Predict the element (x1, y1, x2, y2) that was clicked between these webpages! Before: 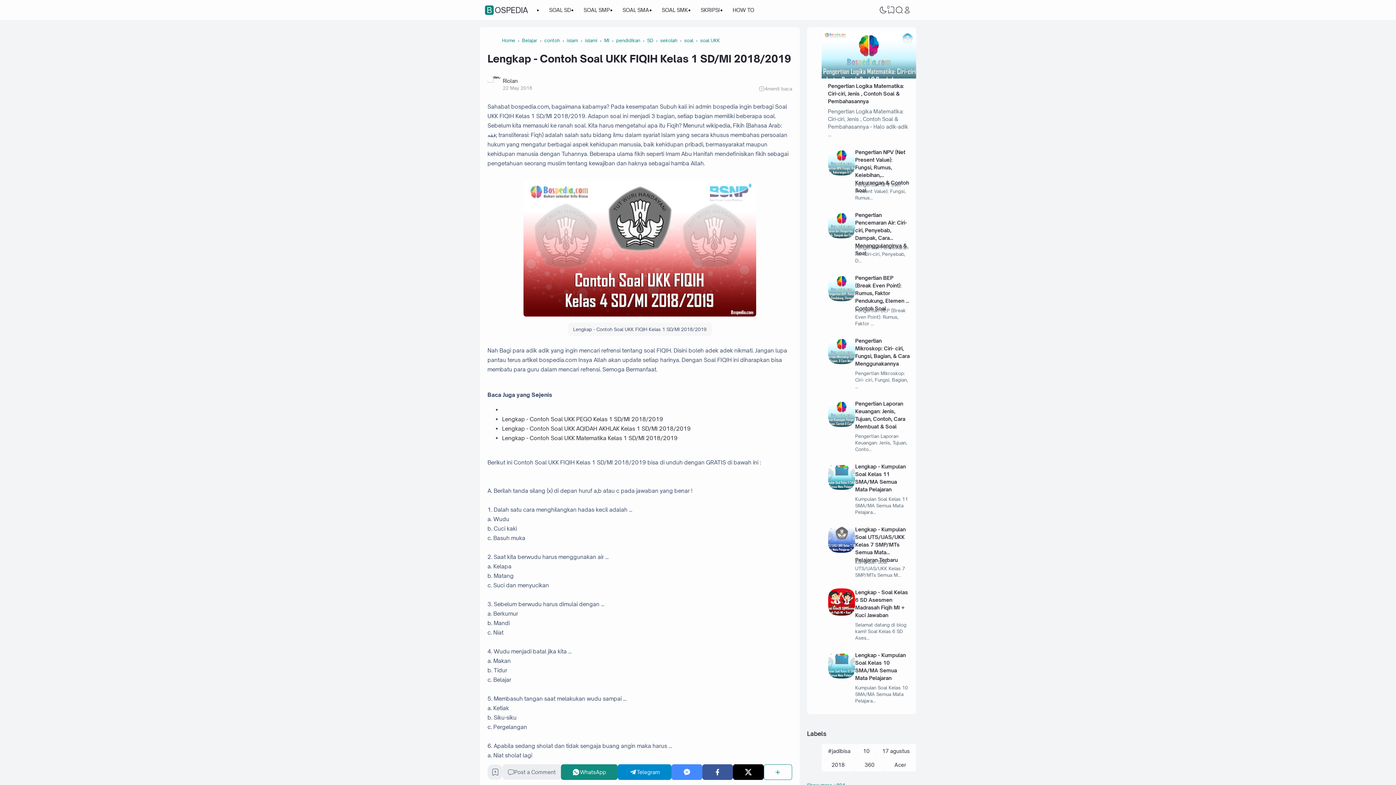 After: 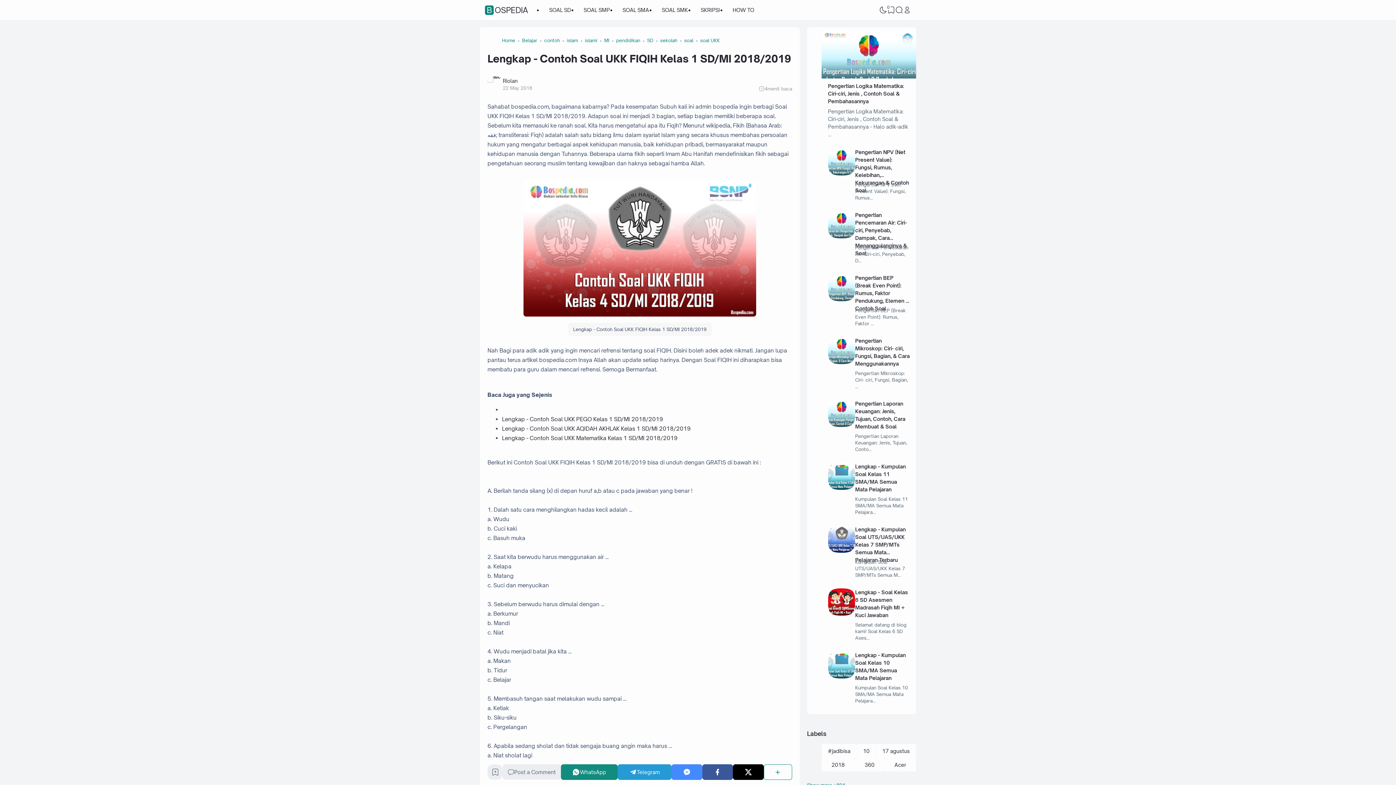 Action: bbox: (617, 764, 671, 780) label: Telegram